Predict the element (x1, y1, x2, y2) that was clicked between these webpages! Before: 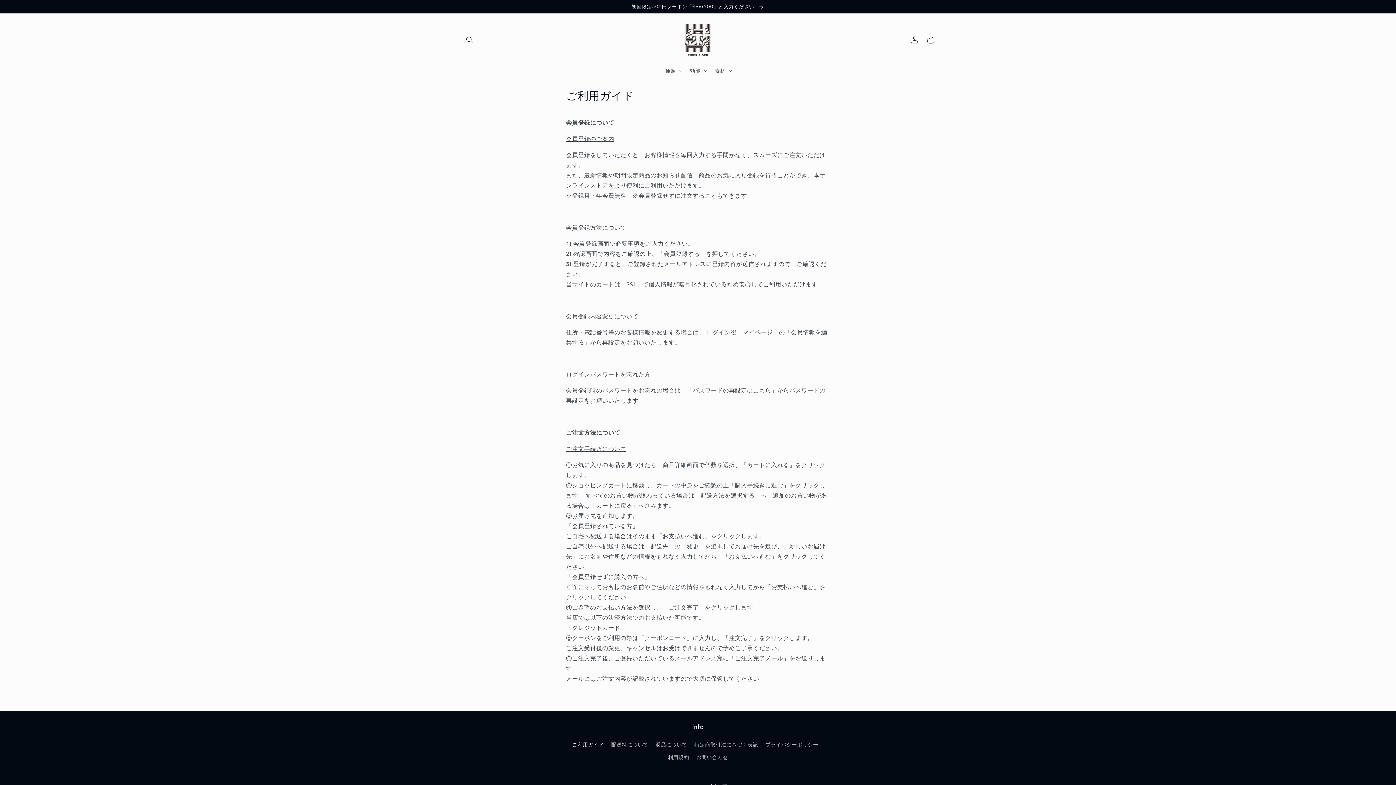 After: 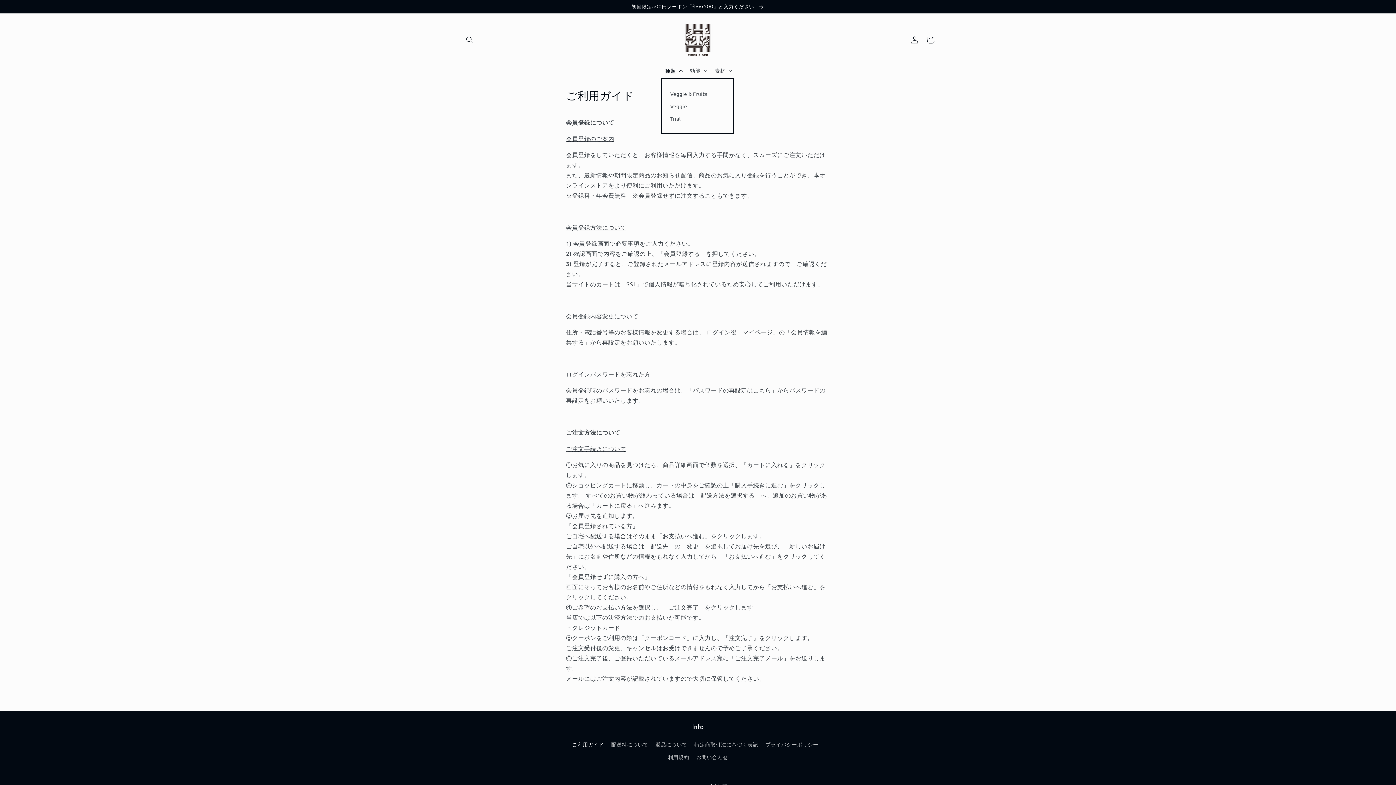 Action: bbox: (660, 62, 685, 78) label: 種類